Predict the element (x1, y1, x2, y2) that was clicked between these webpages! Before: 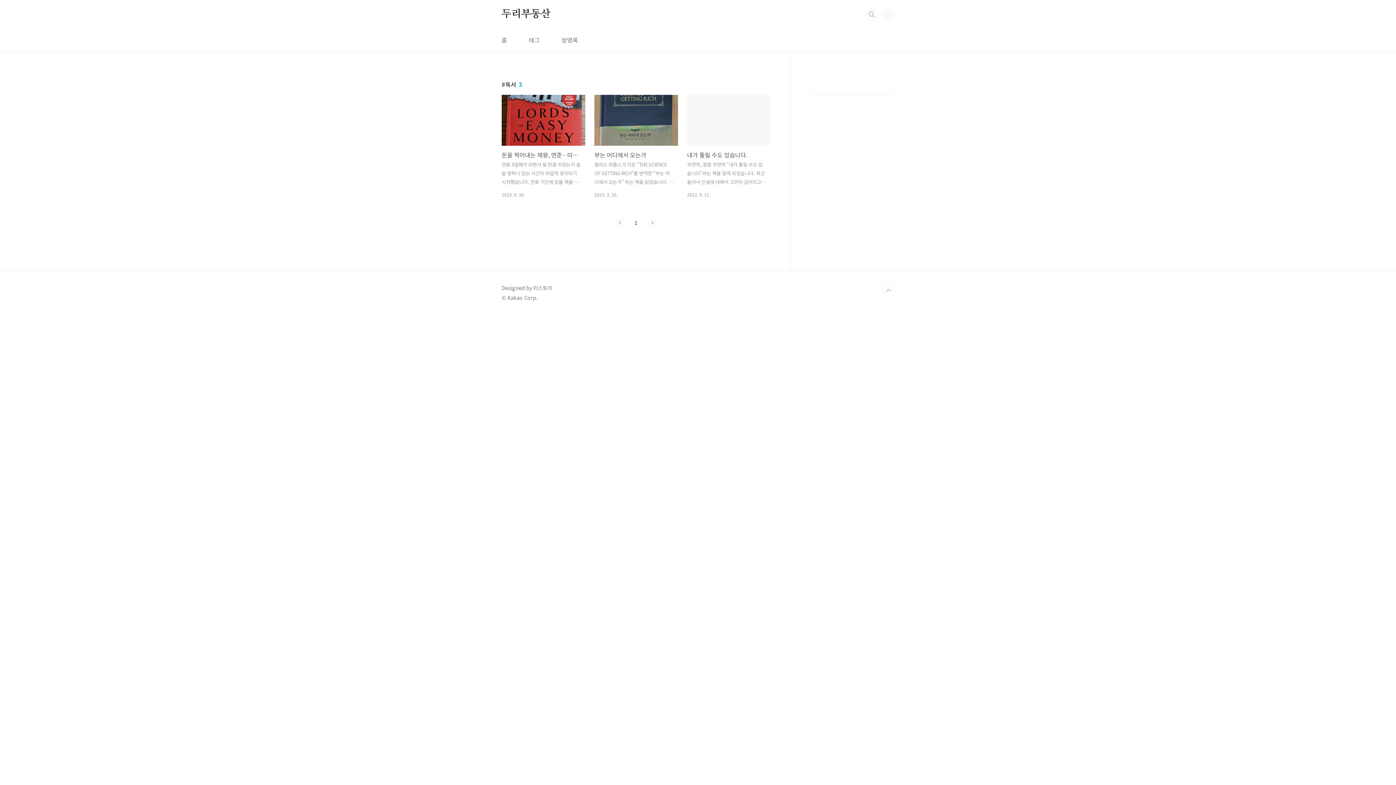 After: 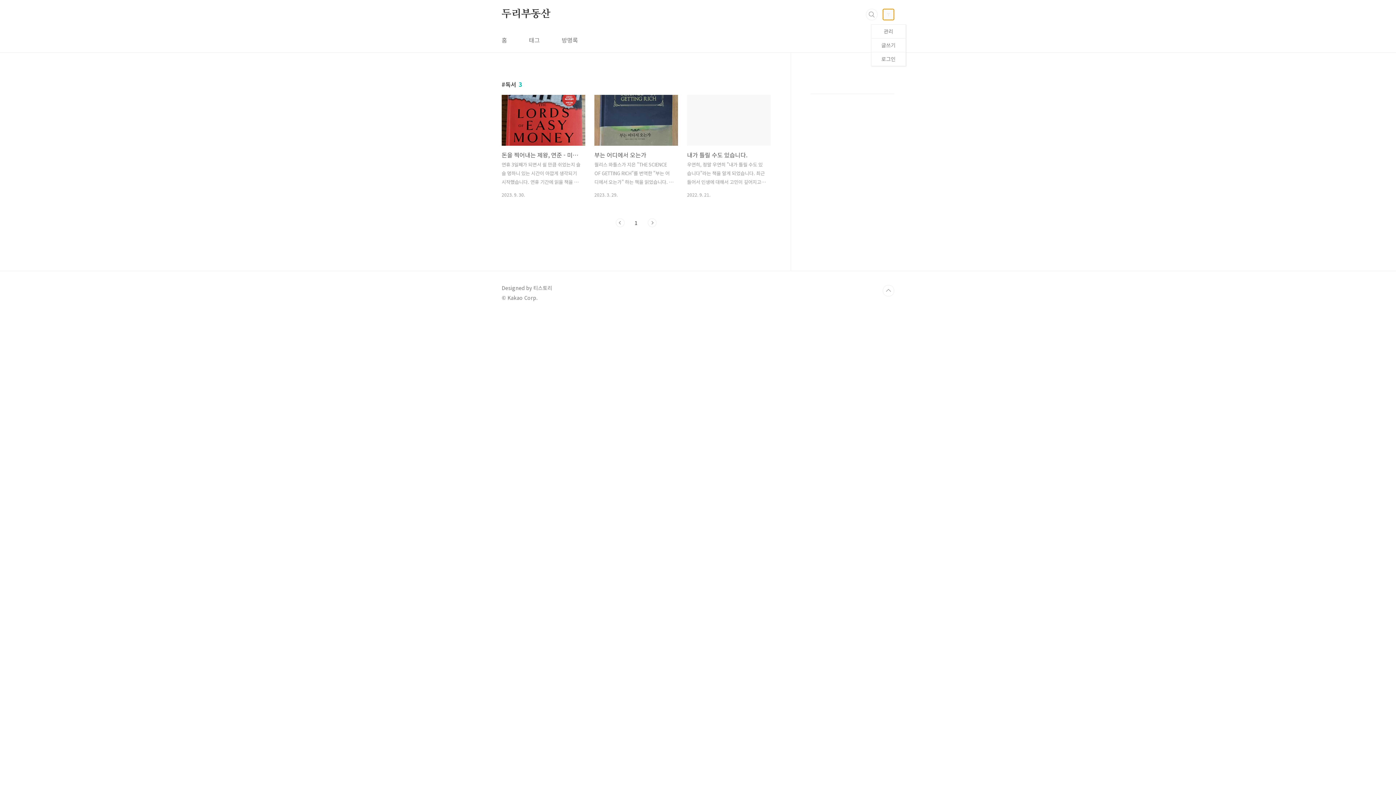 Action: bbox: (882, 8, 894, 20)